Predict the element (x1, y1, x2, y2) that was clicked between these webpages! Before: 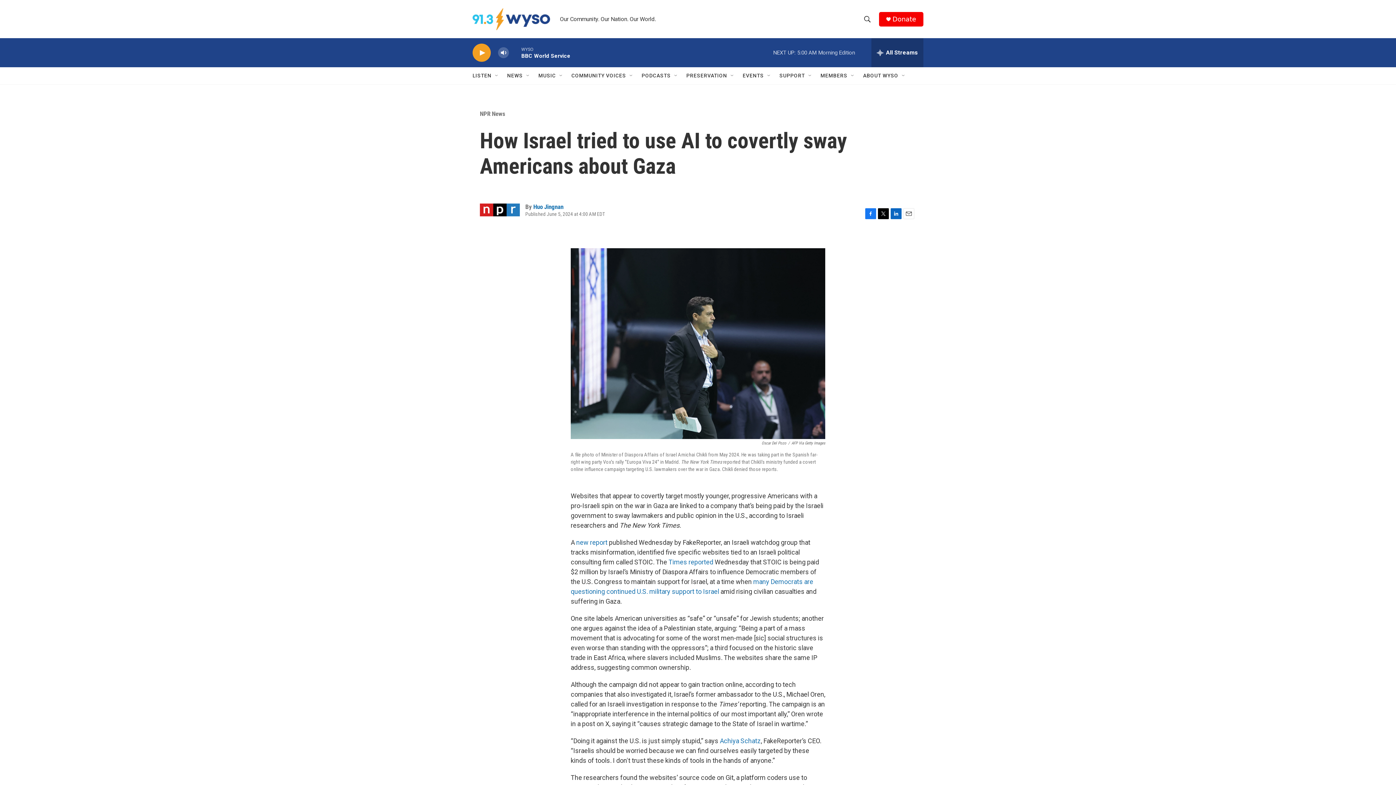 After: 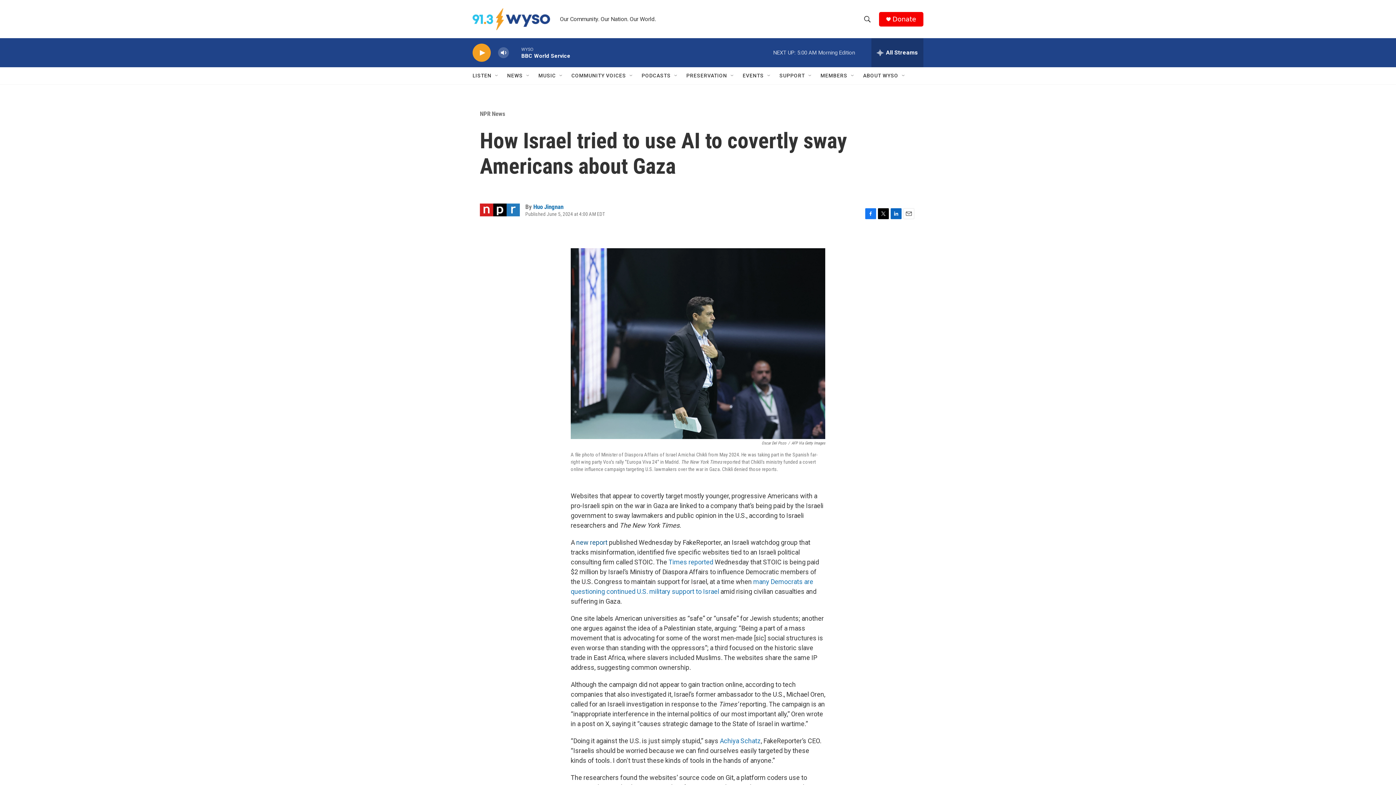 Action: bbox: (576, 538, 607, 546) label: new report